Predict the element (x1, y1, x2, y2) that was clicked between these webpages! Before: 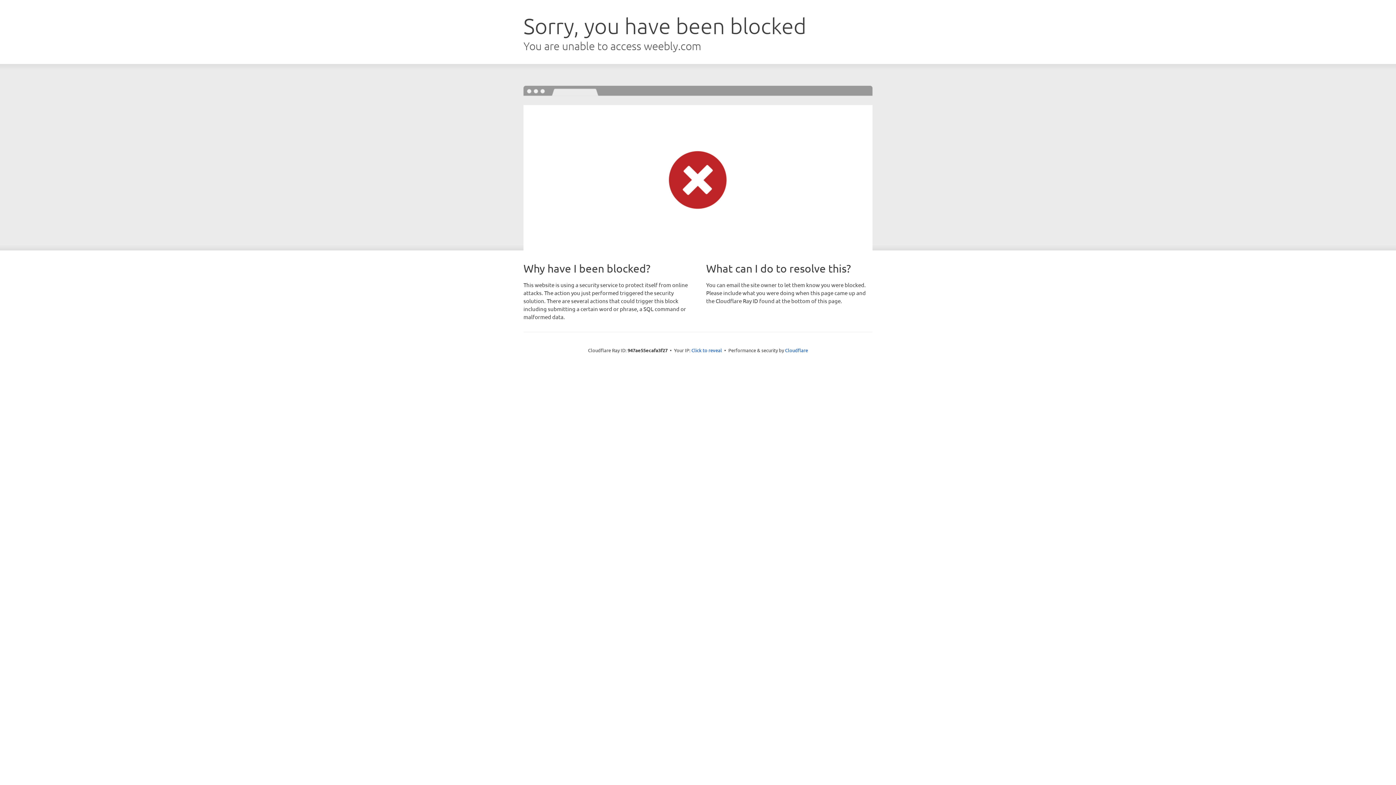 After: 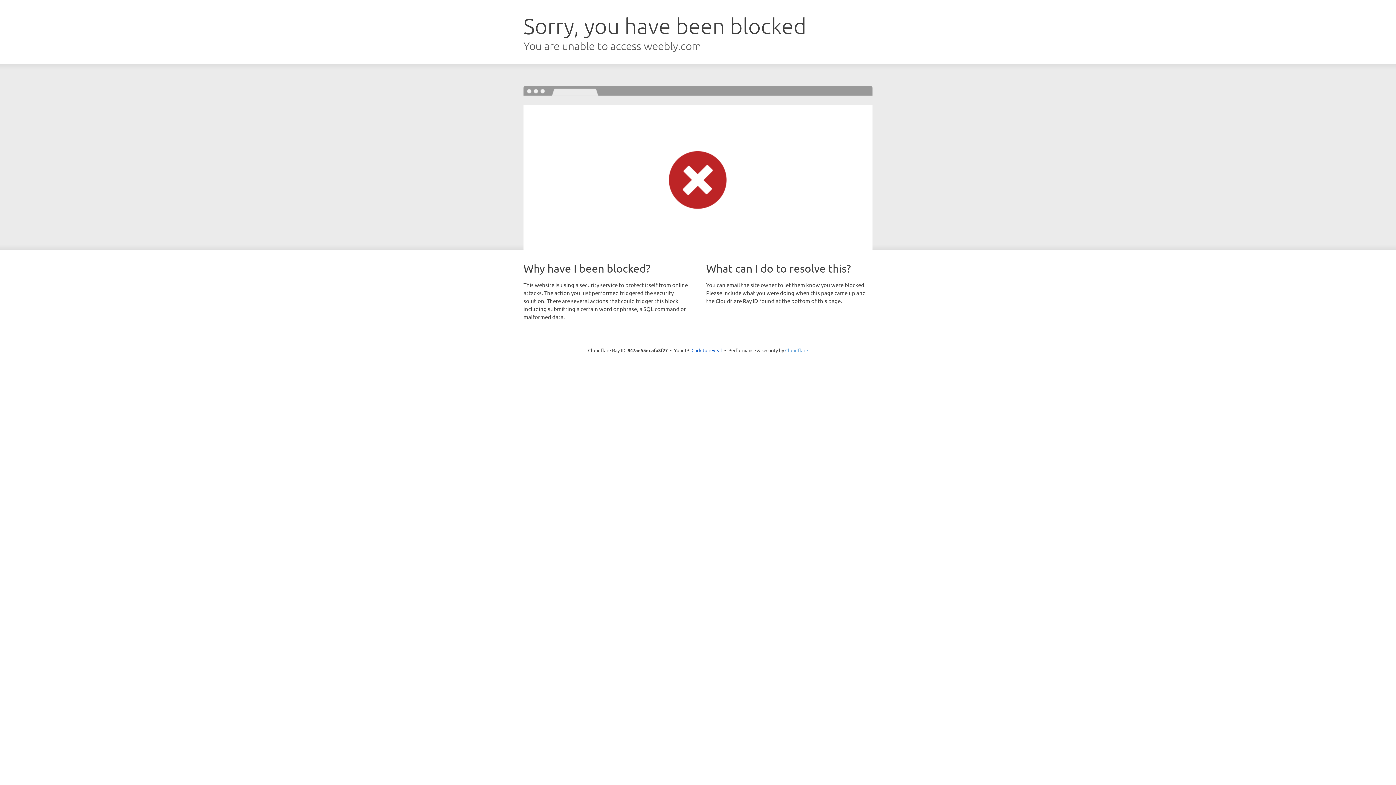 Action: bbox: (785, 347, 808, 353) label: Cloudflare